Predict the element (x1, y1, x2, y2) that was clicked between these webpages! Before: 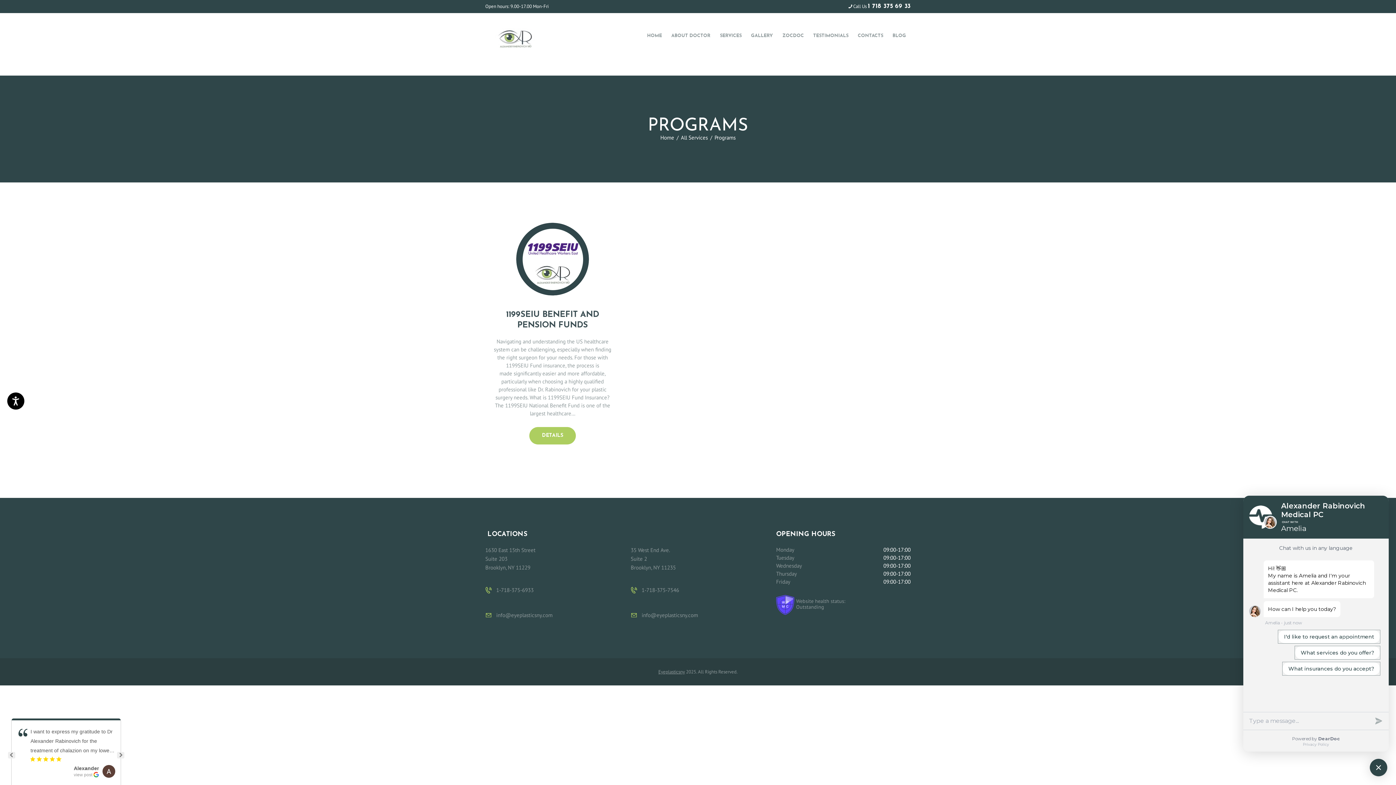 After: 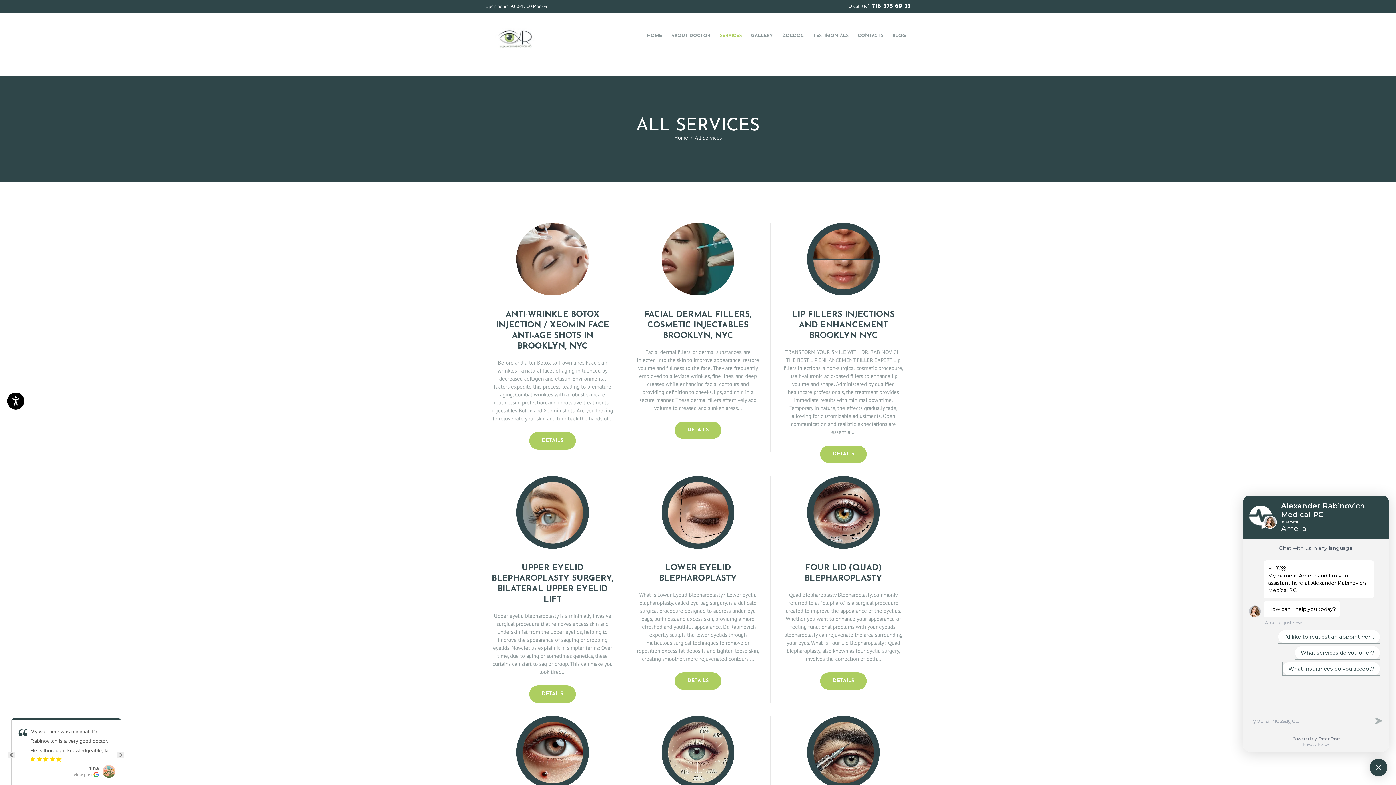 Action: label: SERVICES bbox: (715, 27, 746, 43)